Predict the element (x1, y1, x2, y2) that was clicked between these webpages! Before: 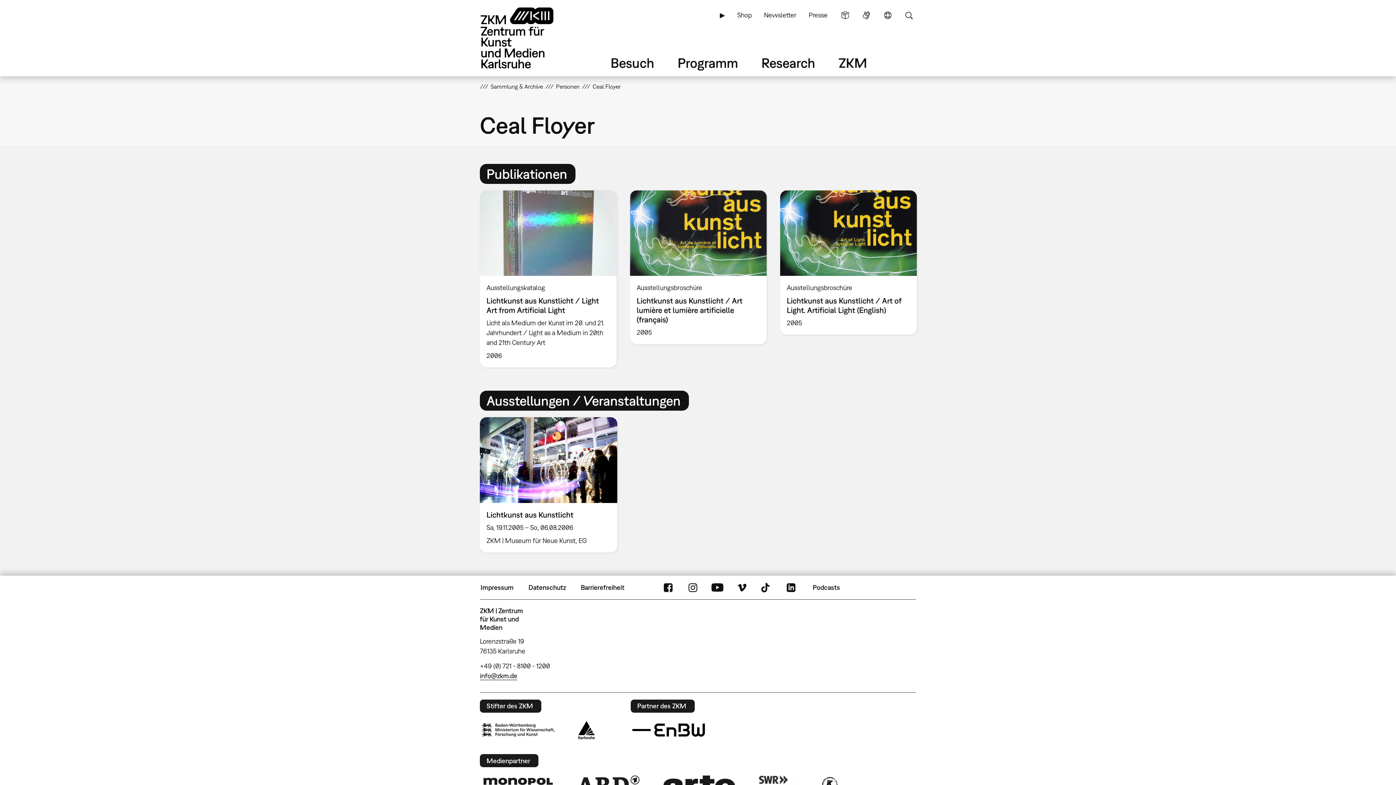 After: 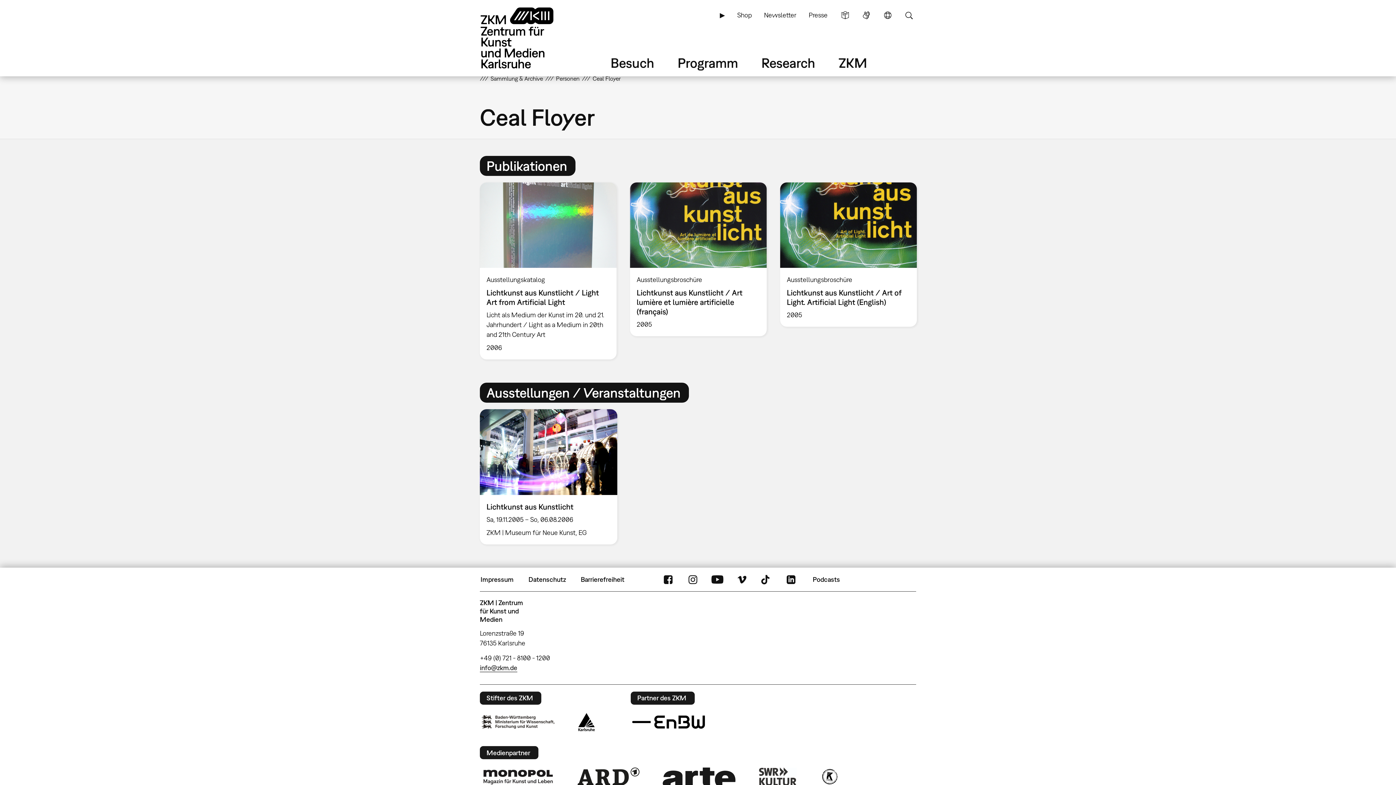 Action: bbox: (481, 776, 554, 793)